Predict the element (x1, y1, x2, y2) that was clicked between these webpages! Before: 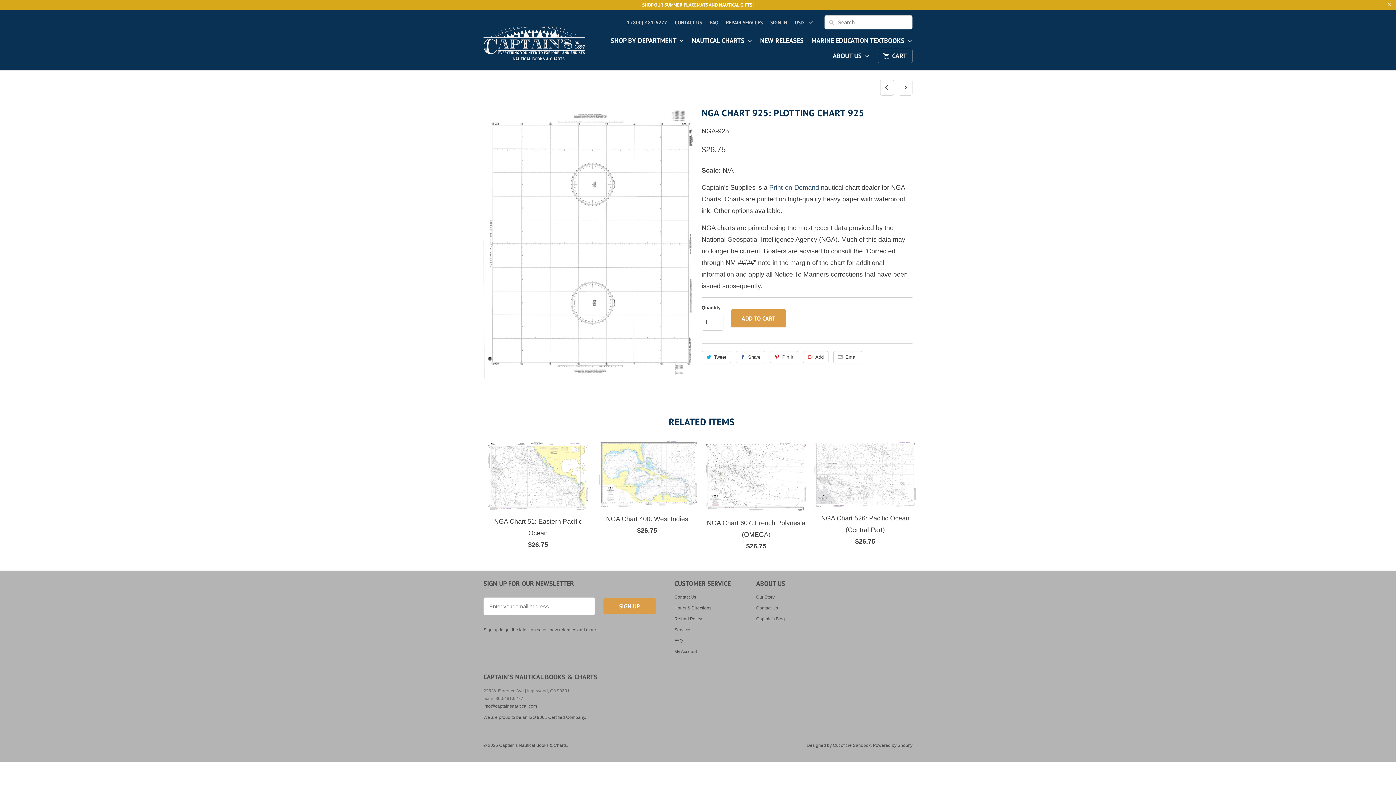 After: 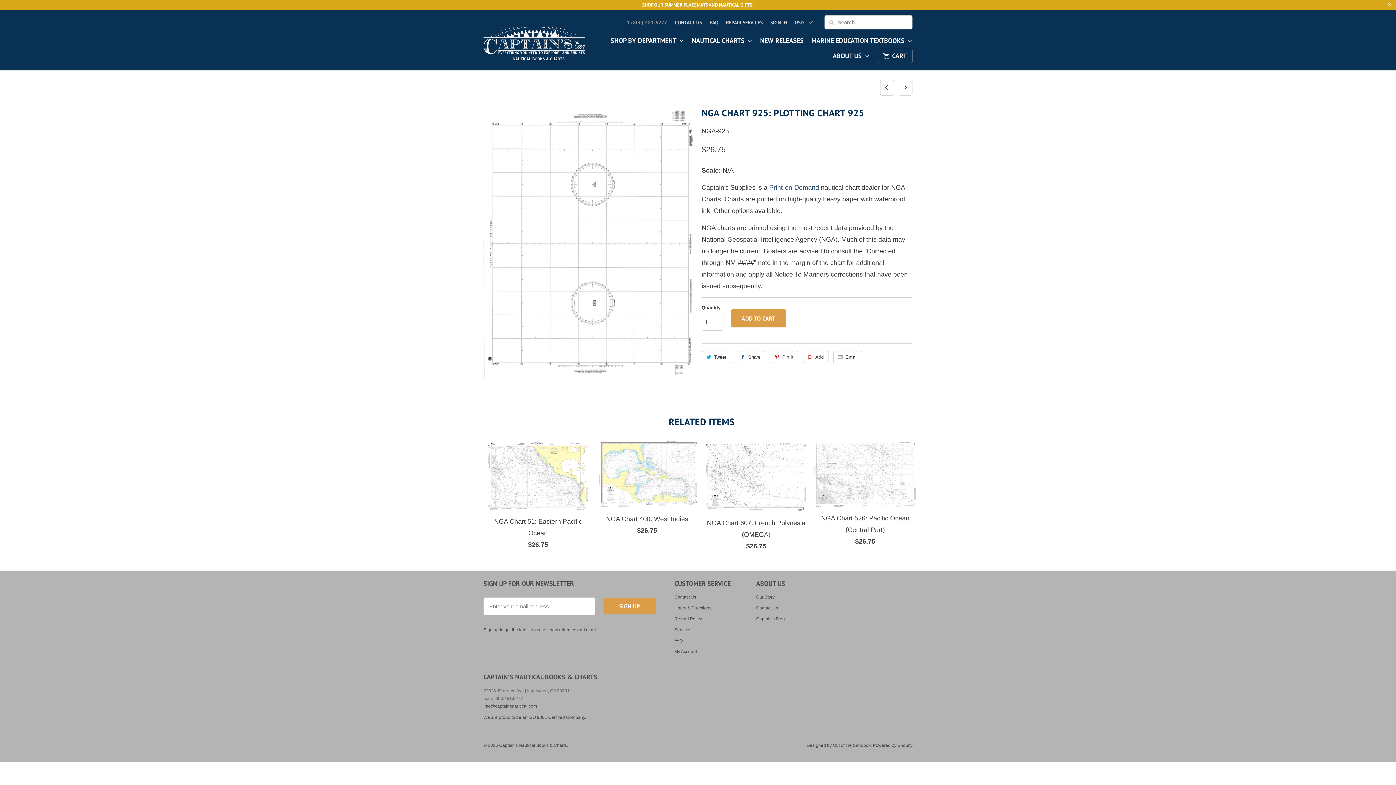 Action: bbox: (626, 19, 667, 29) label: 1 (800) 481-6277